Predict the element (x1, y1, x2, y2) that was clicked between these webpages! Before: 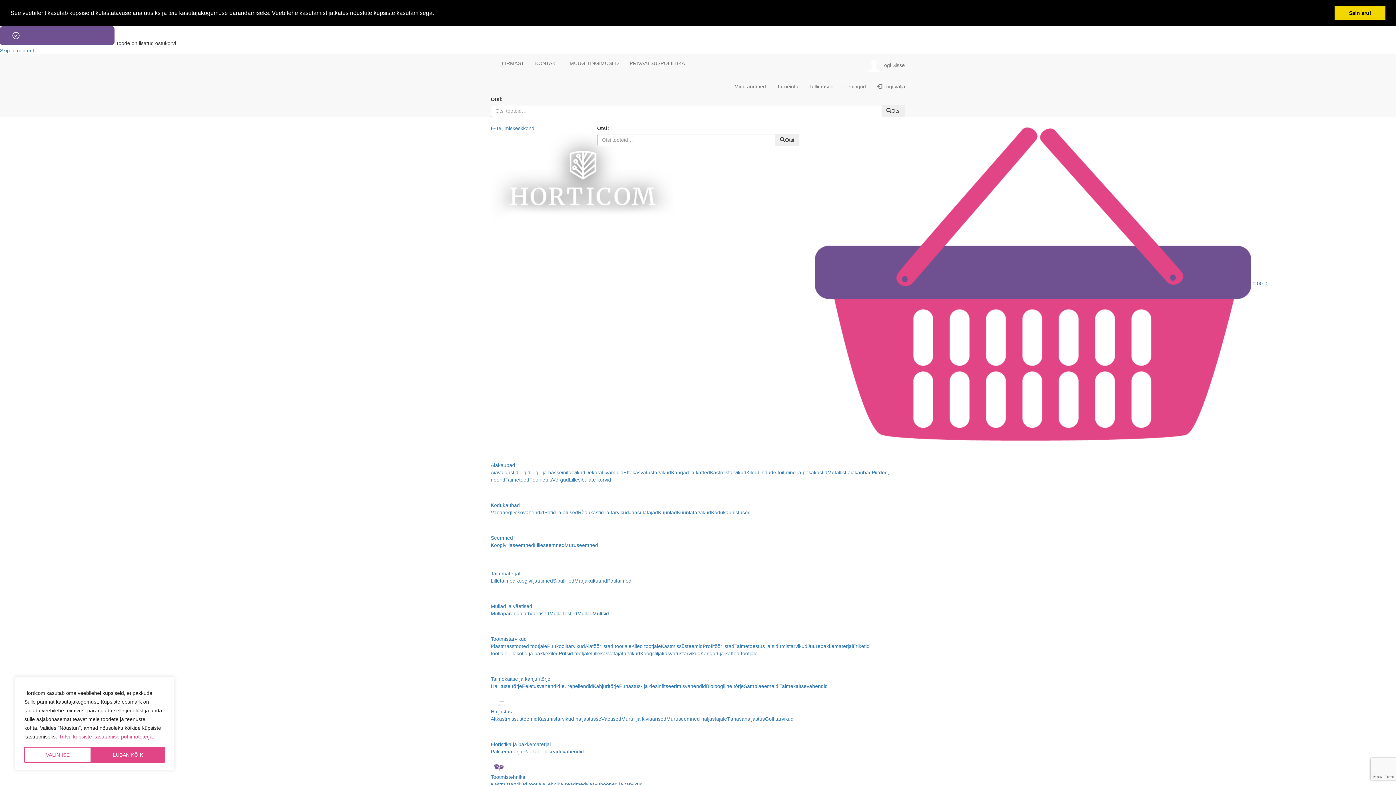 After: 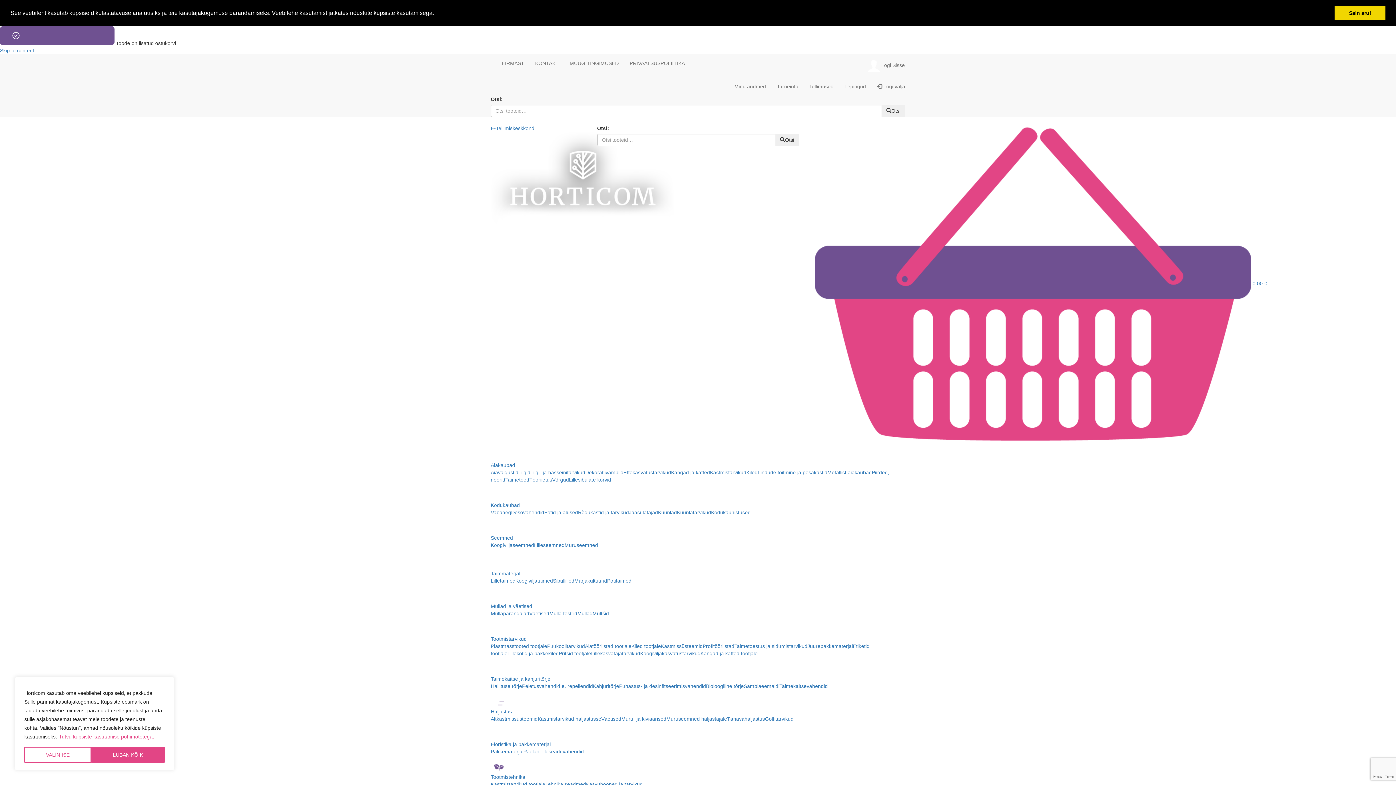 Action: label: Tarneinfo bbox: (771, 77, 804, 95)